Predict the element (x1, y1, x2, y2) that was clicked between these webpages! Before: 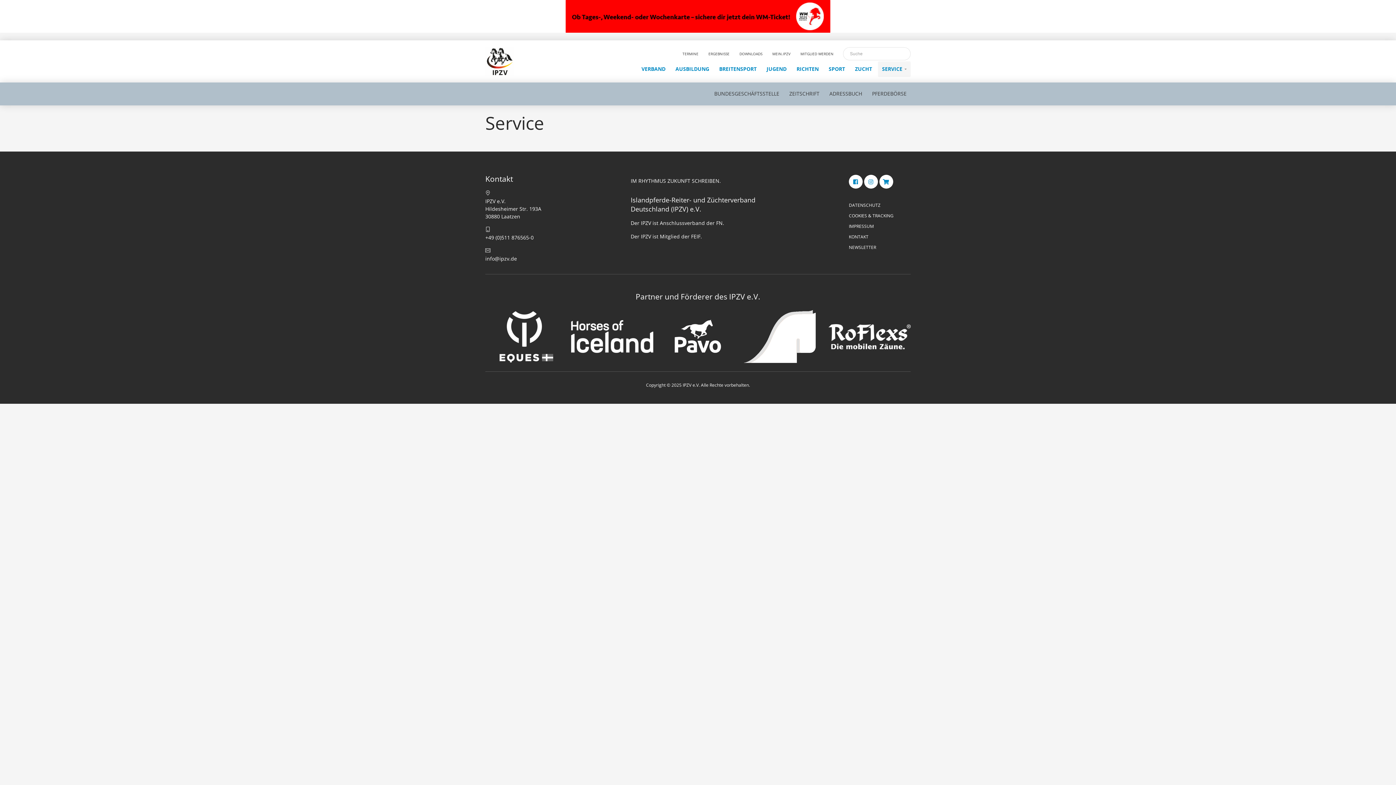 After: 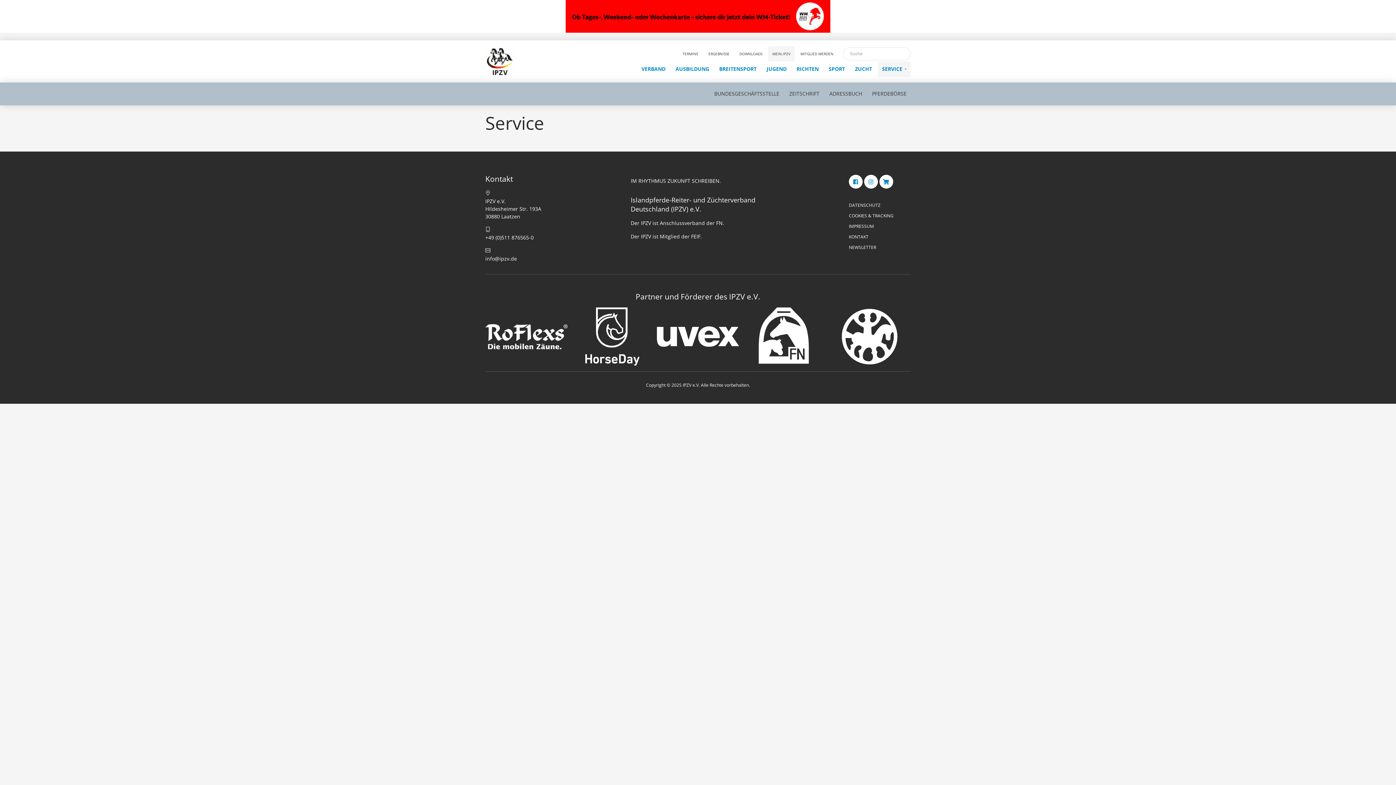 Action: bbox: (768, 46, 794, 61) label: MEIN.IPZV